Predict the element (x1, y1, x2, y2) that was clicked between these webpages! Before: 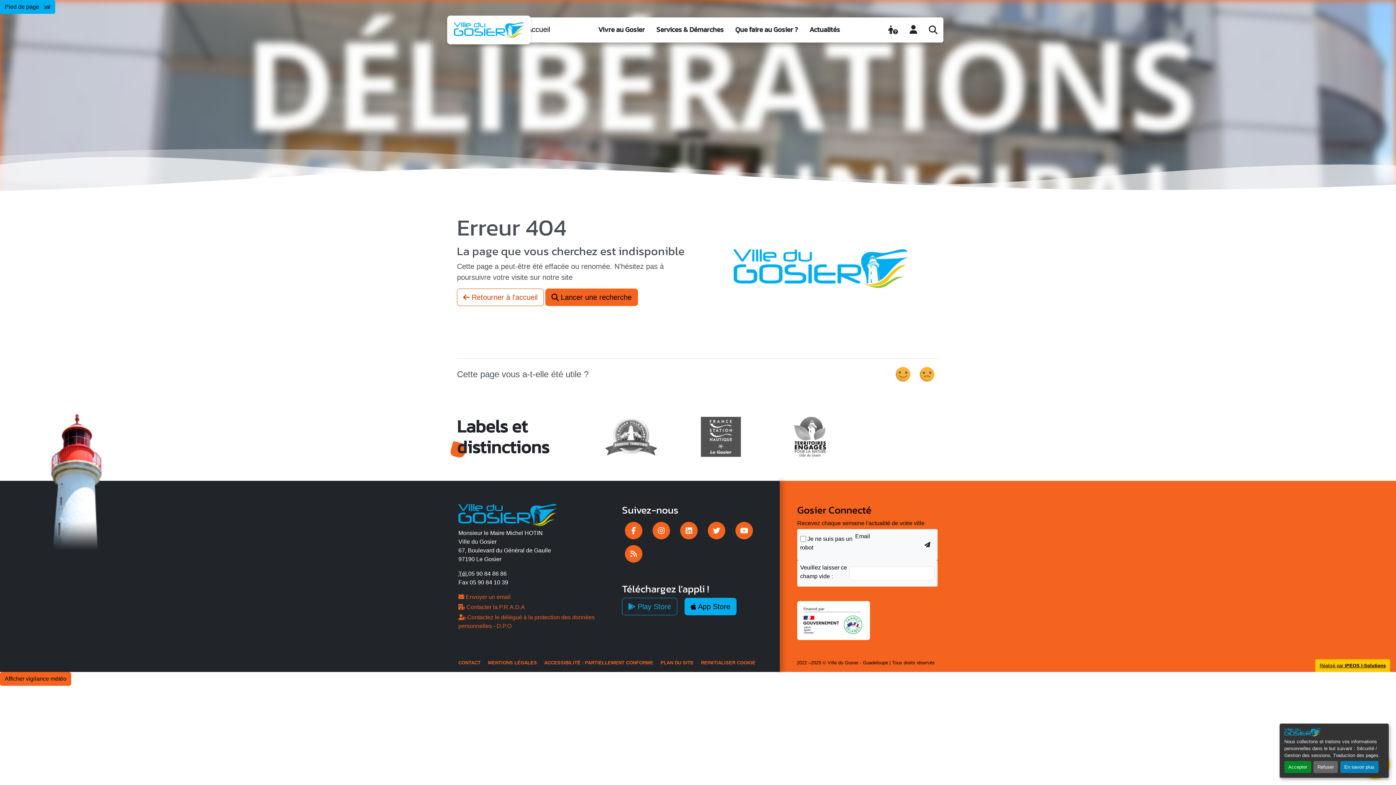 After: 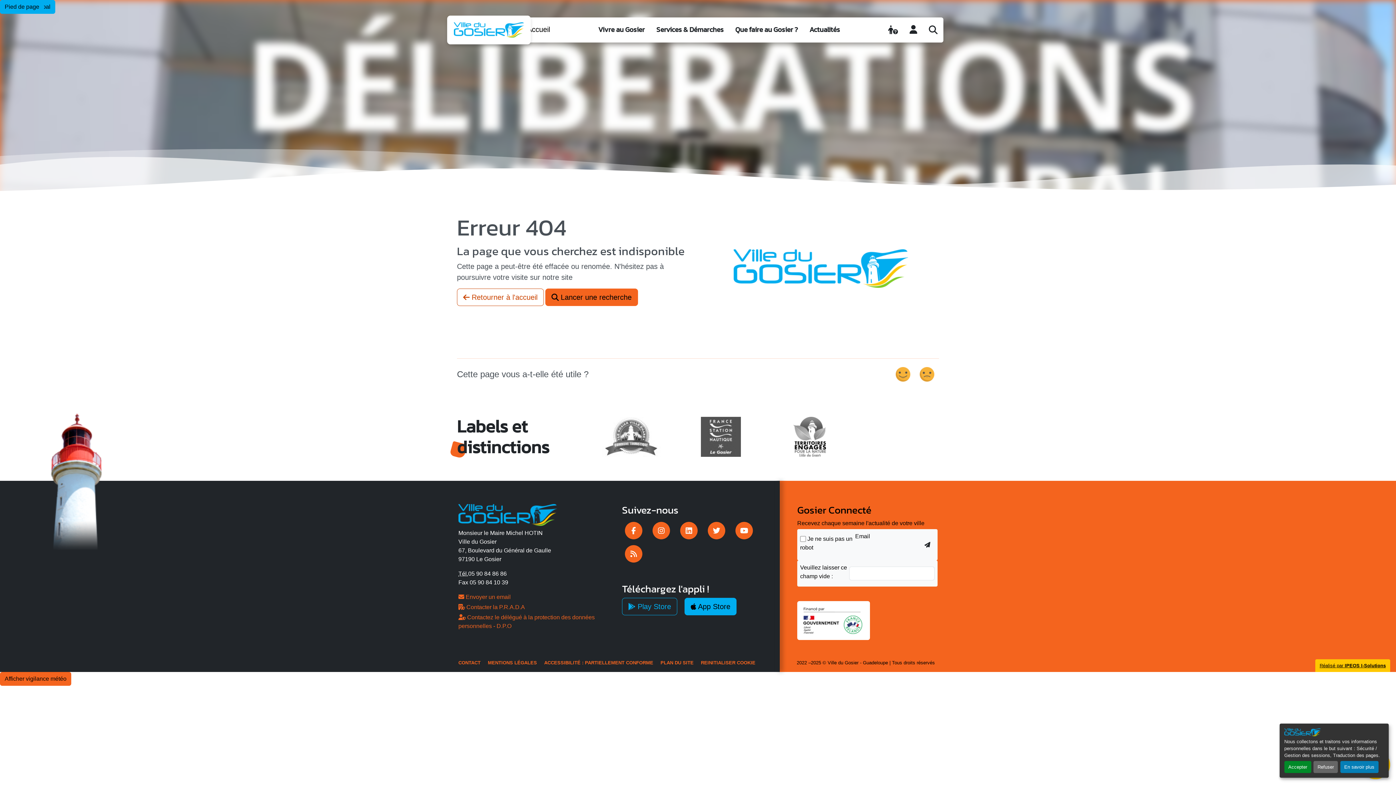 Action: bbox: (625, 522, 642, 539)